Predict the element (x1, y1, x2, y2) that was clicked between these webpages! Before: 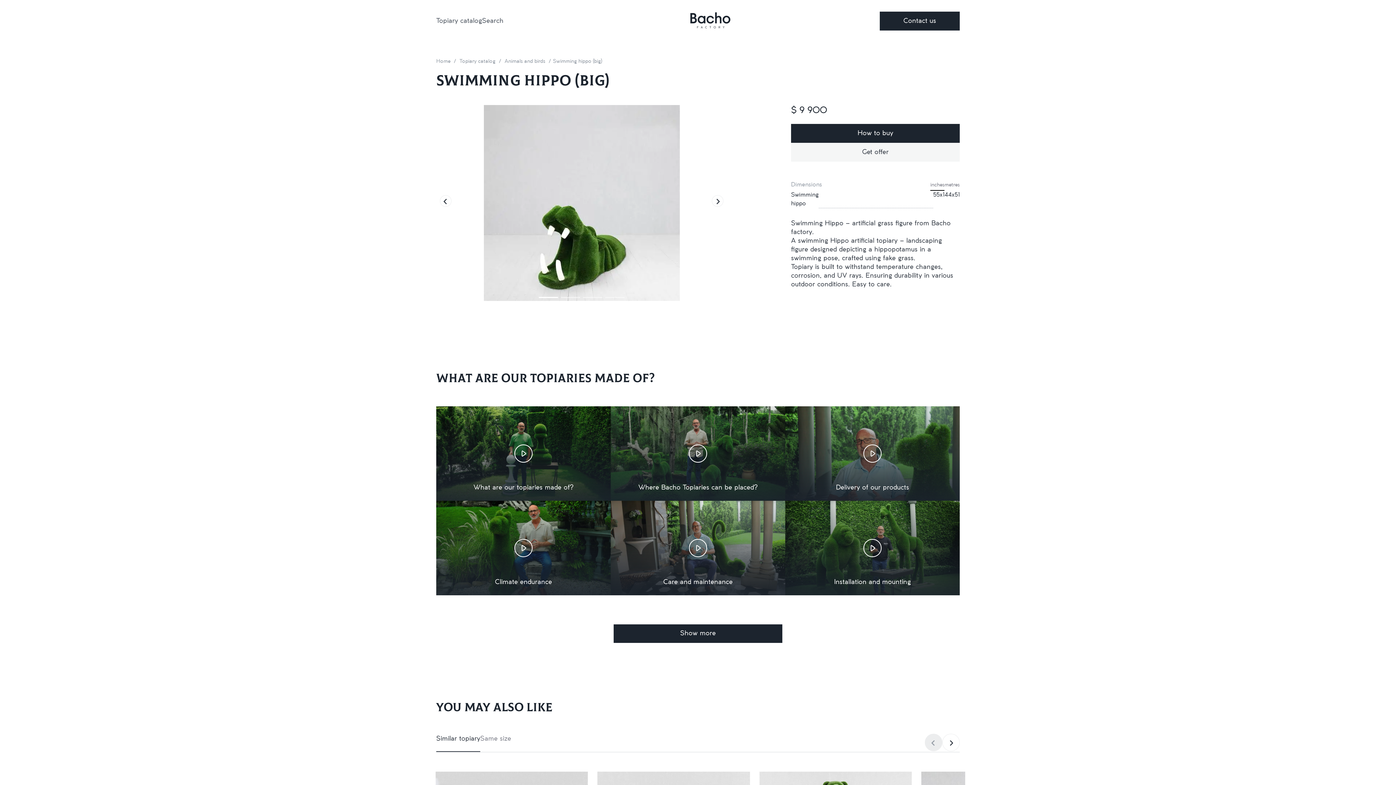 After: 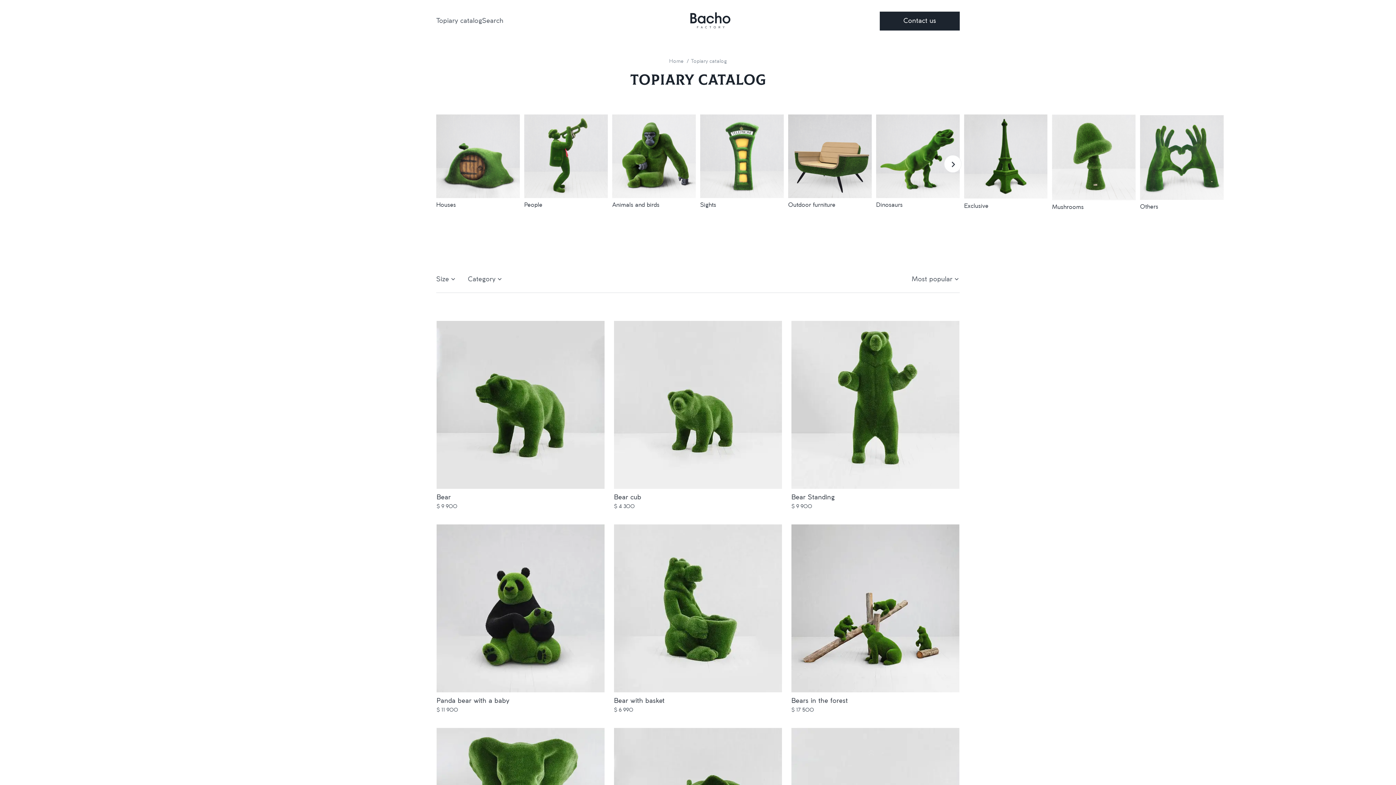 Action: label: Topiary catalog  bbox: (459, 59, 497, 64)